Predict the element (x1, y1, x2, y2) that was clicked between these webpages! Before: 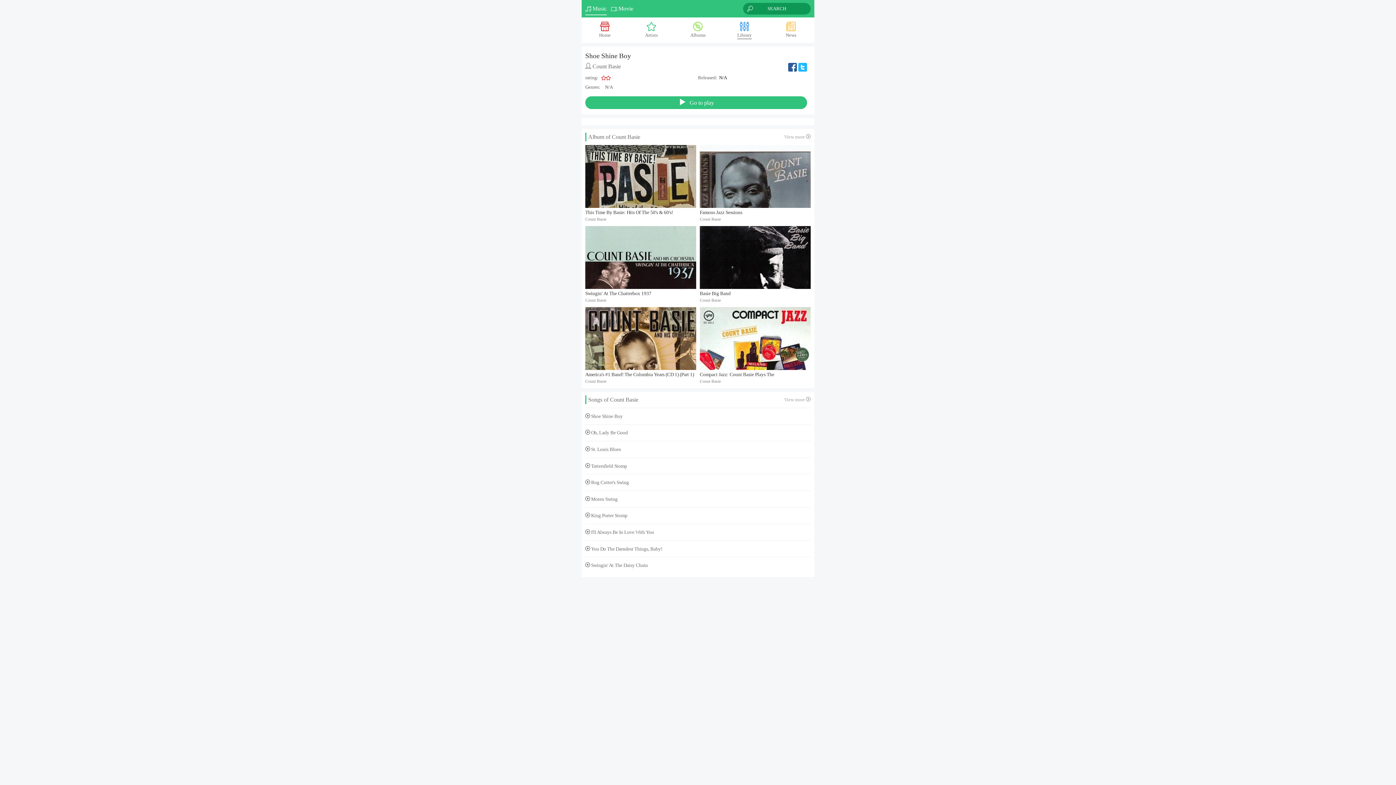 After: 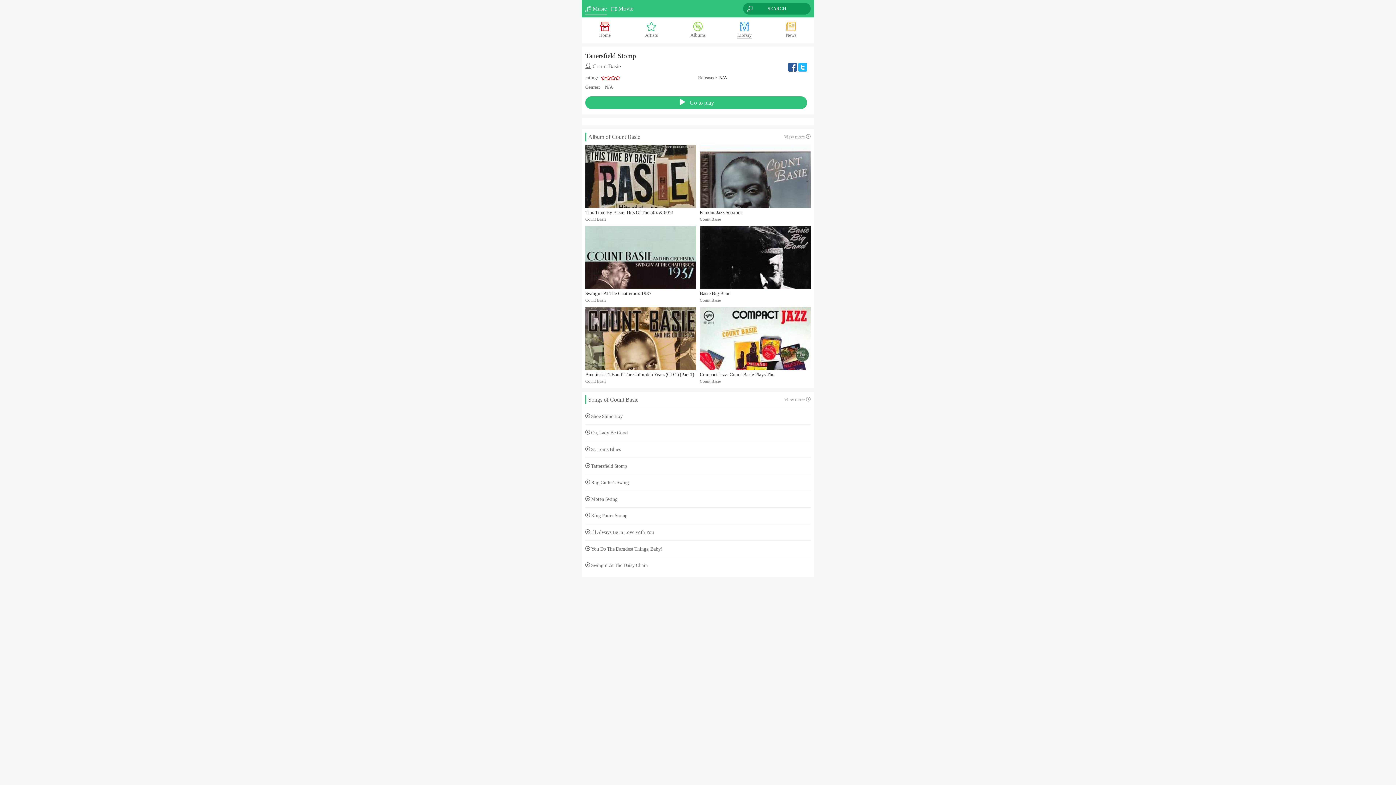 Action: label:  Tattersfield Stomp bbox: (585, 463, 627, 468)